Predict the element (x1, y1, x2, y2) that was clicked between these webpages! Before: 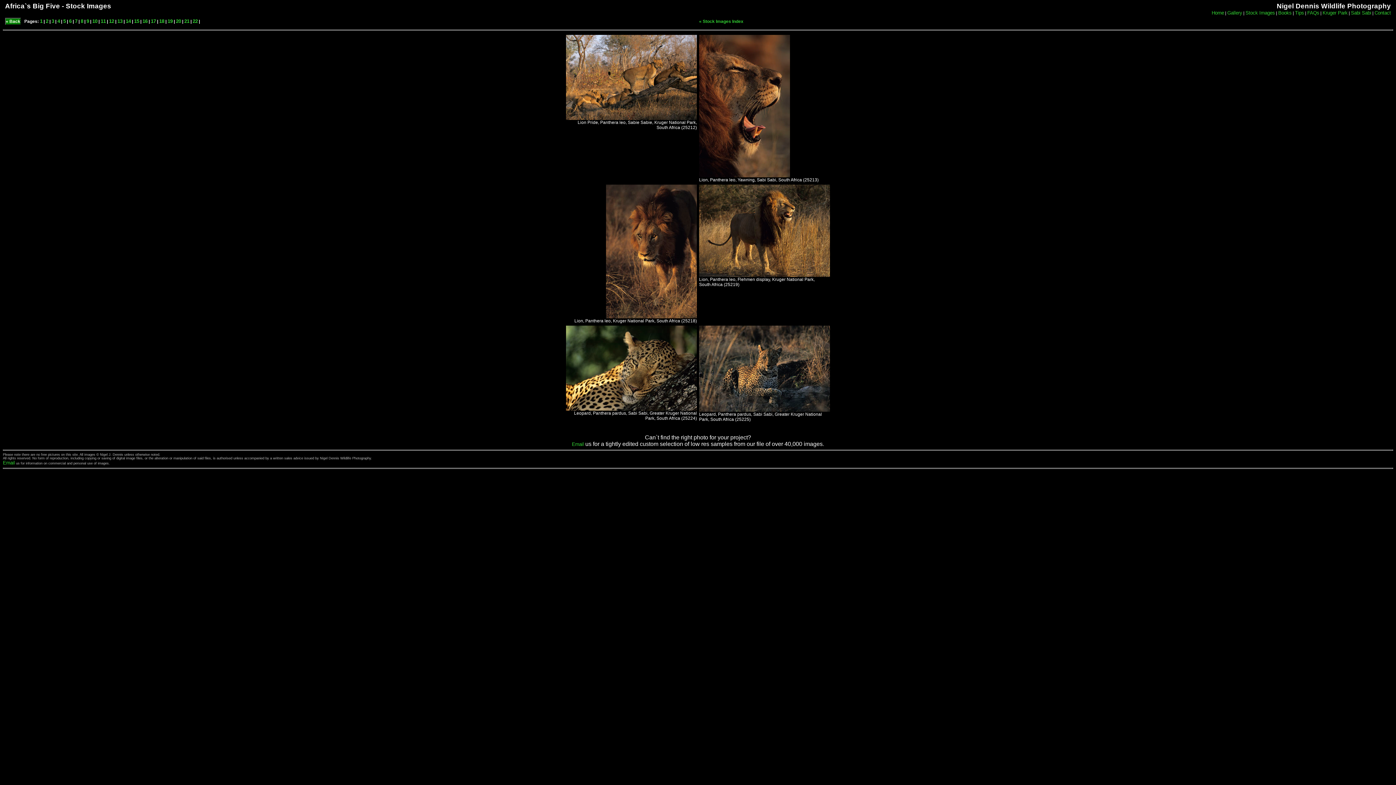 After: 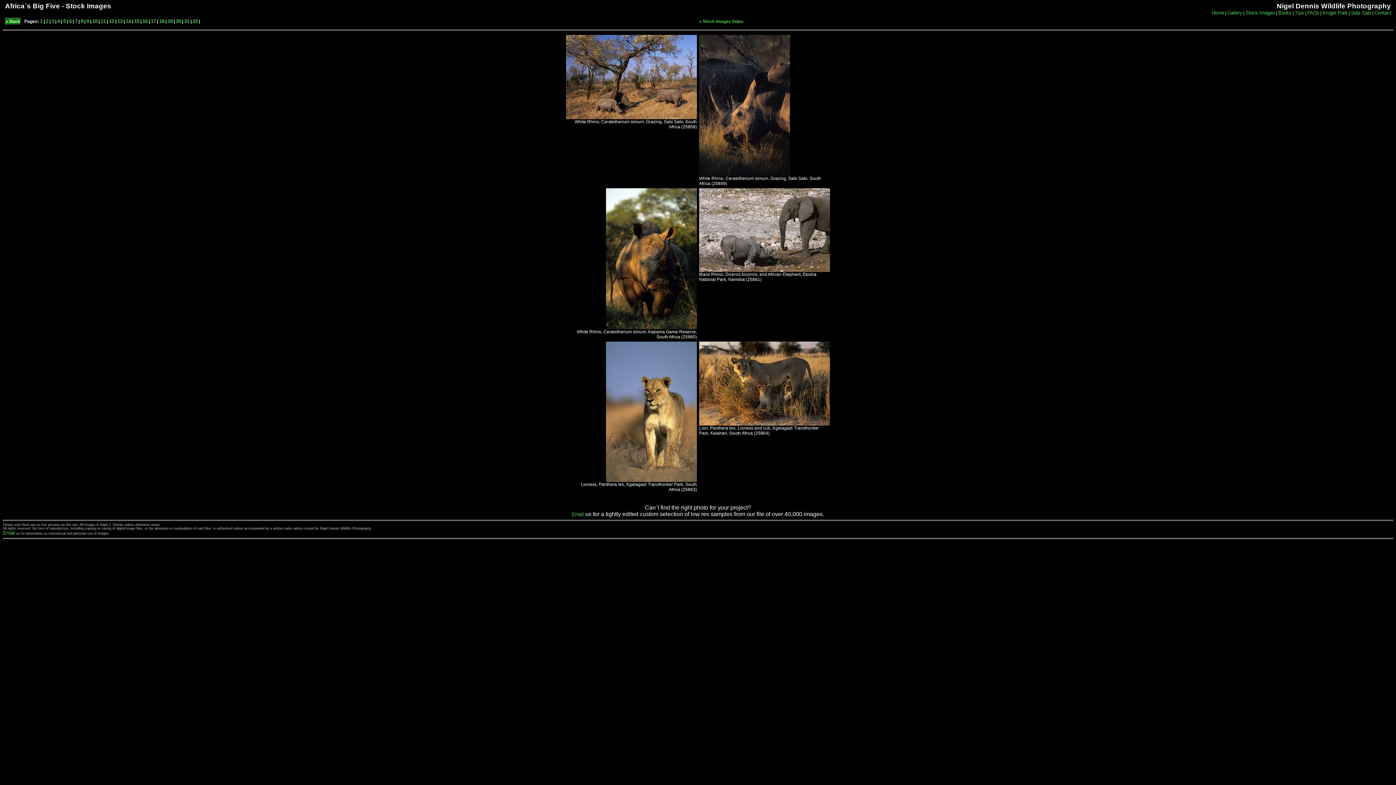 Action: bbox: (100, 18, 105, 24) label: 11